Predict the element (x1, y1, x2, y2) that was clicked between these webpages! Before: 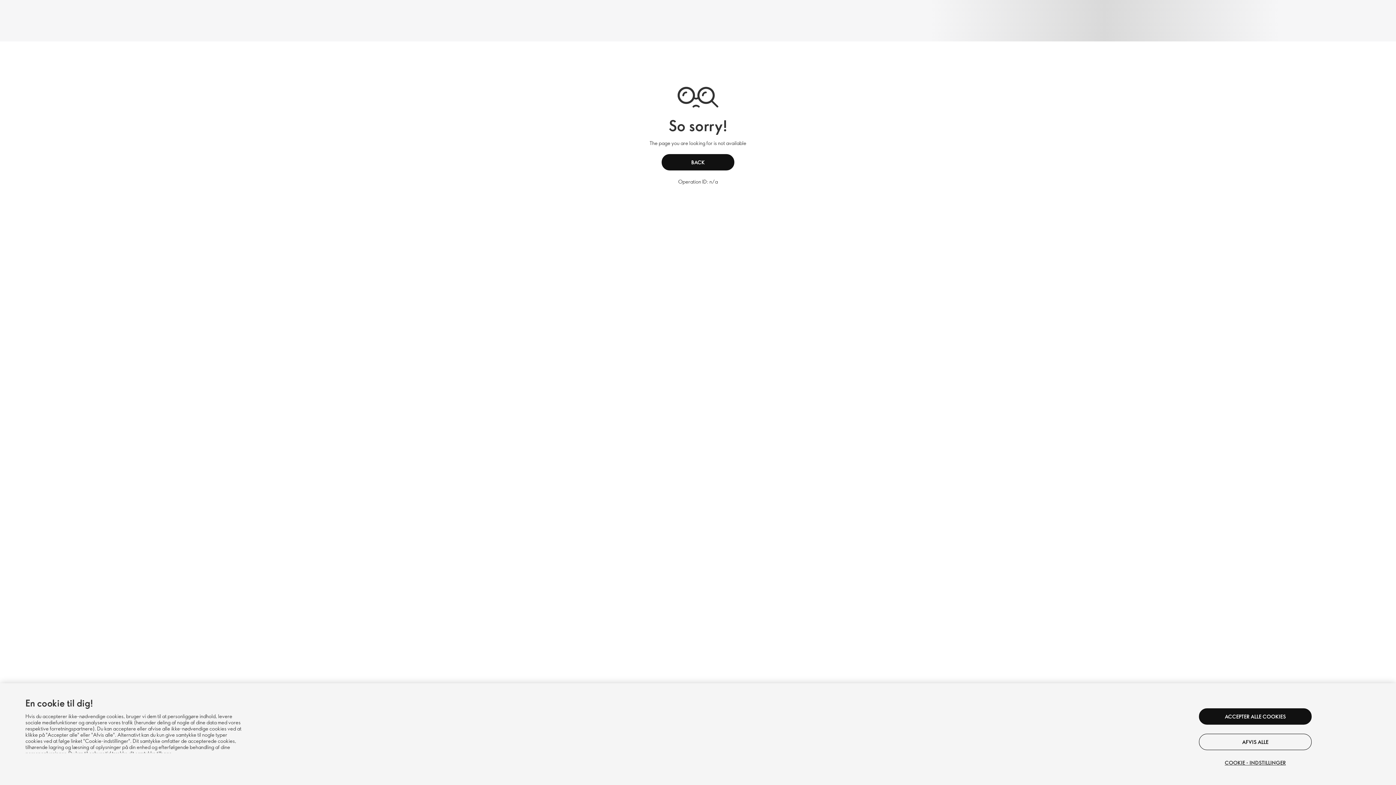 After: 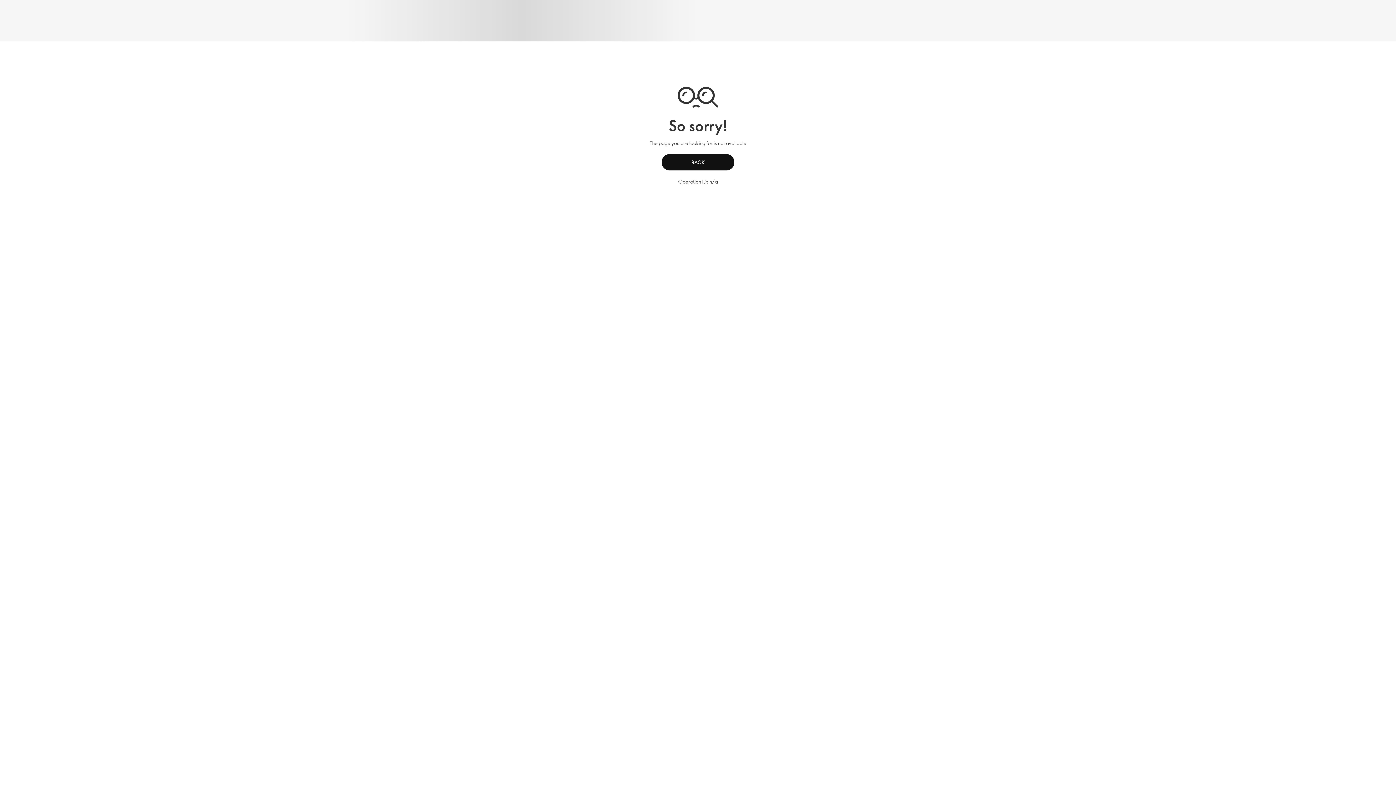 Action: bbox: (1199, 734, 1312, 750) label: AFVIS ALLE